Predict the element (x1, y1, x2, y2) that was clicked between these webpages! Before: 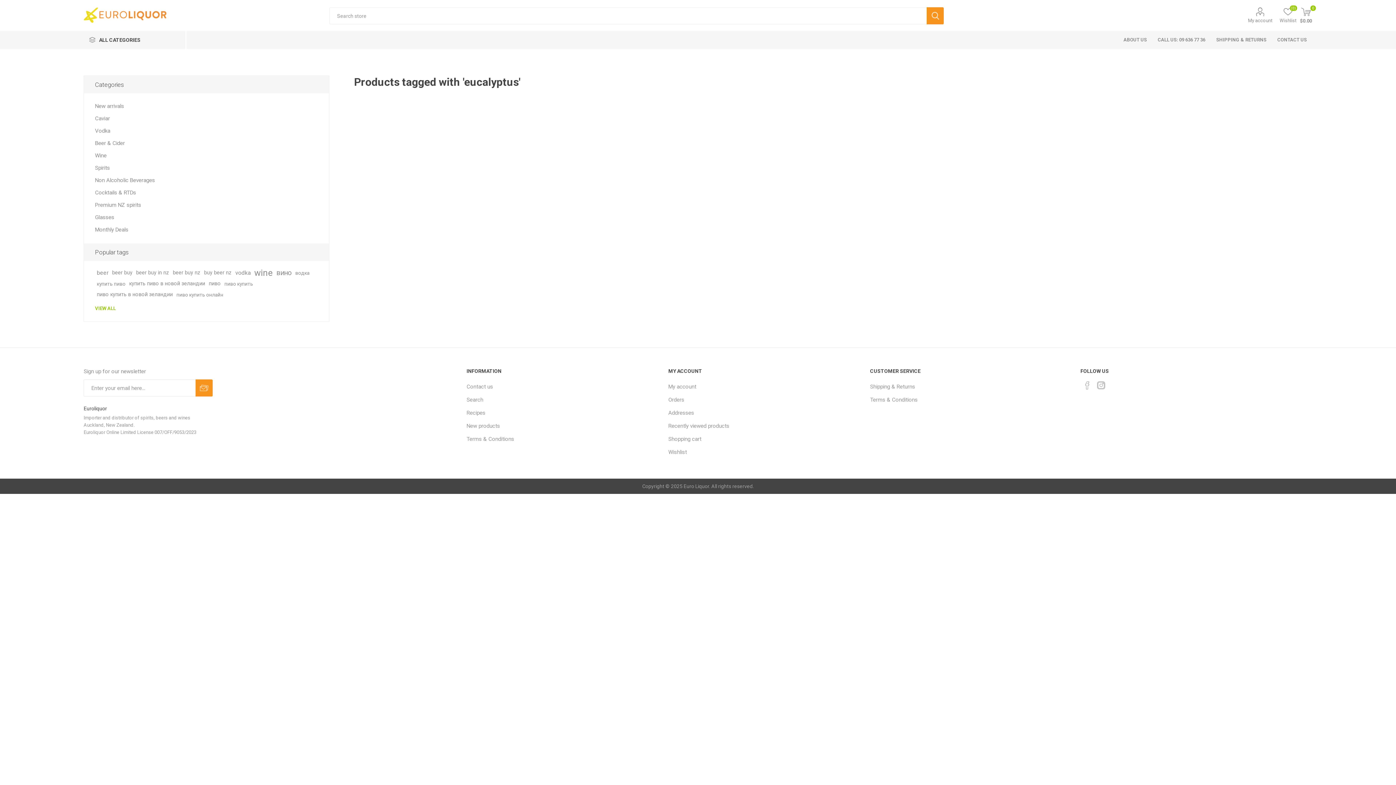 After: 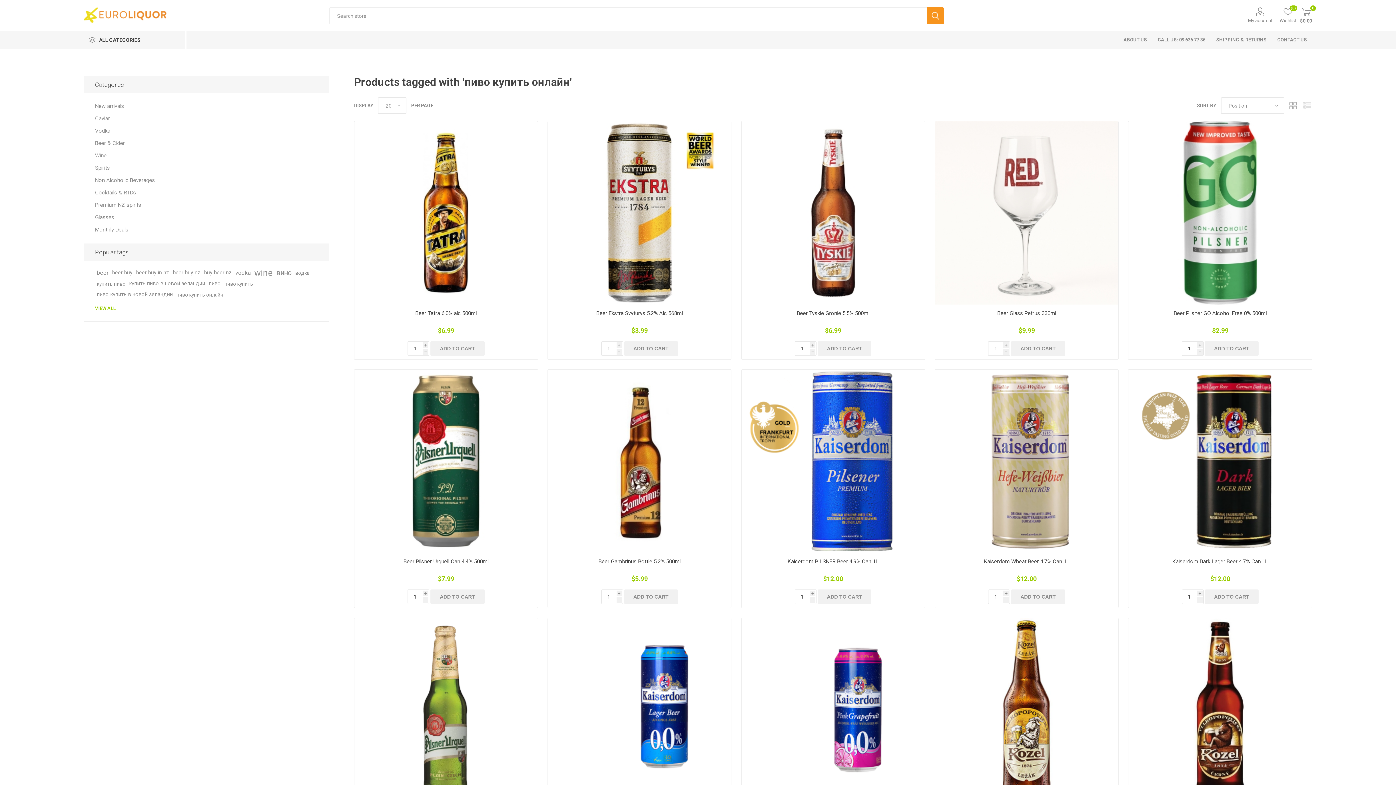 Action: bbox: (176, 289, 223, 300) label: пиво купить онлайн